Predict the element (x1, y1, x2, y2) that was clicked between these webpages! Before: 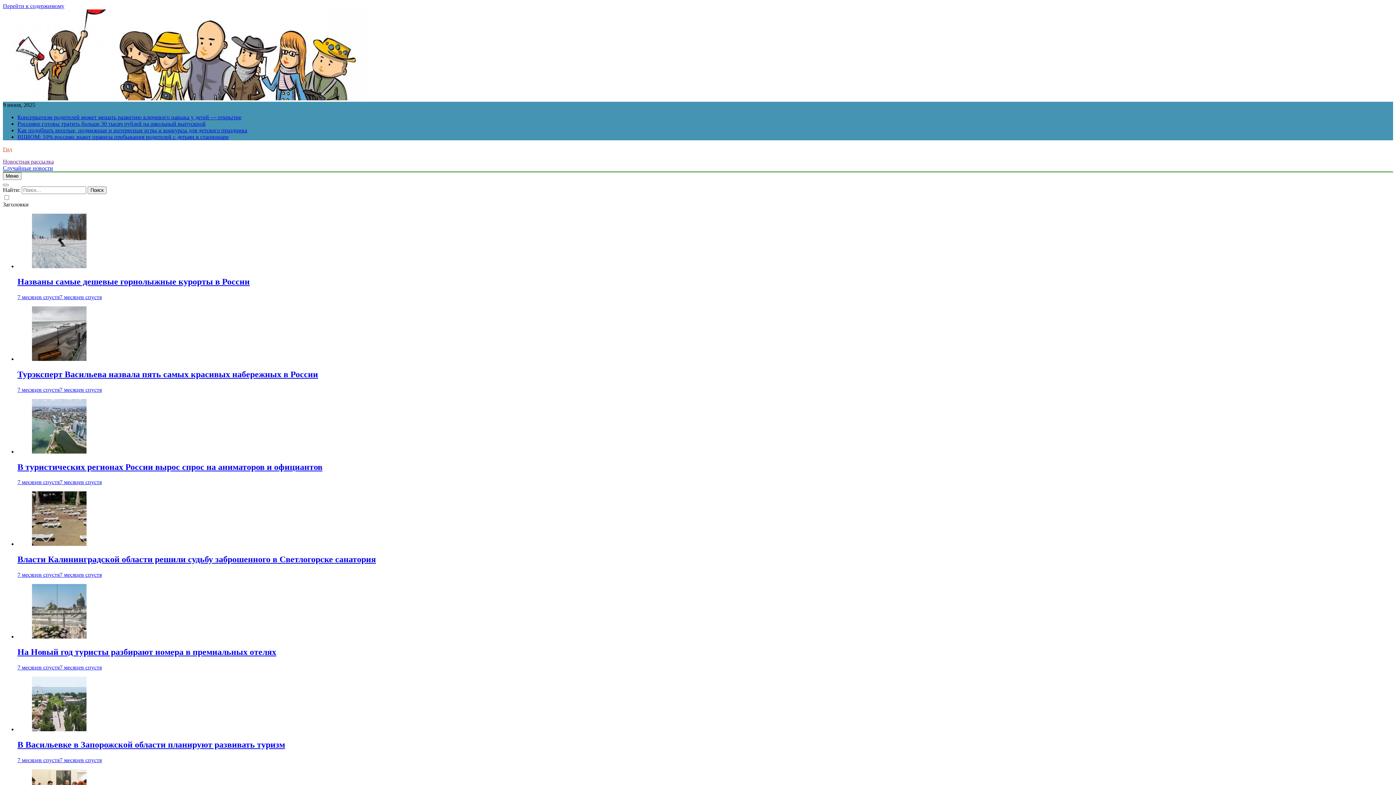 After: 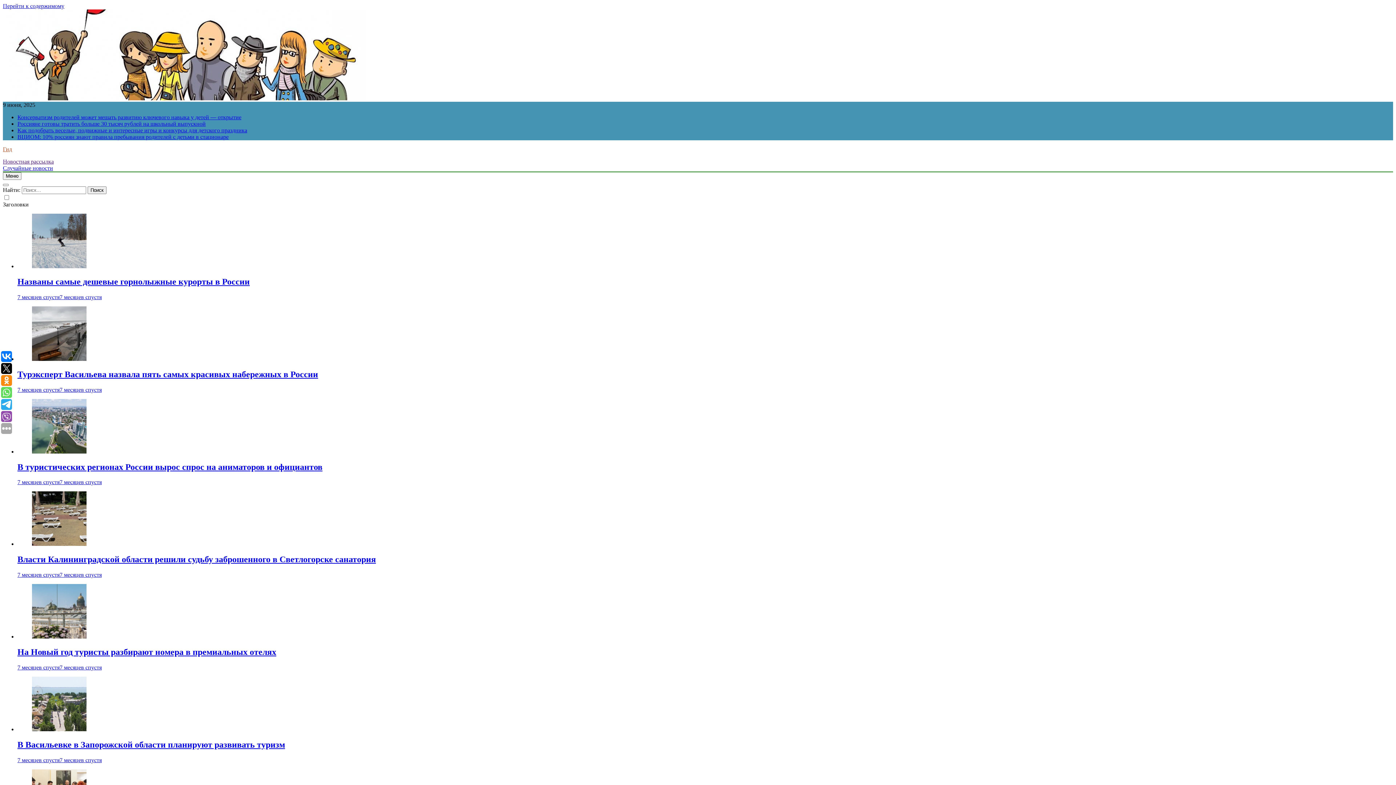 Action: label: 7 месяцев спустя7 месяцев спустя bbox: (17, 572, 101, 578)